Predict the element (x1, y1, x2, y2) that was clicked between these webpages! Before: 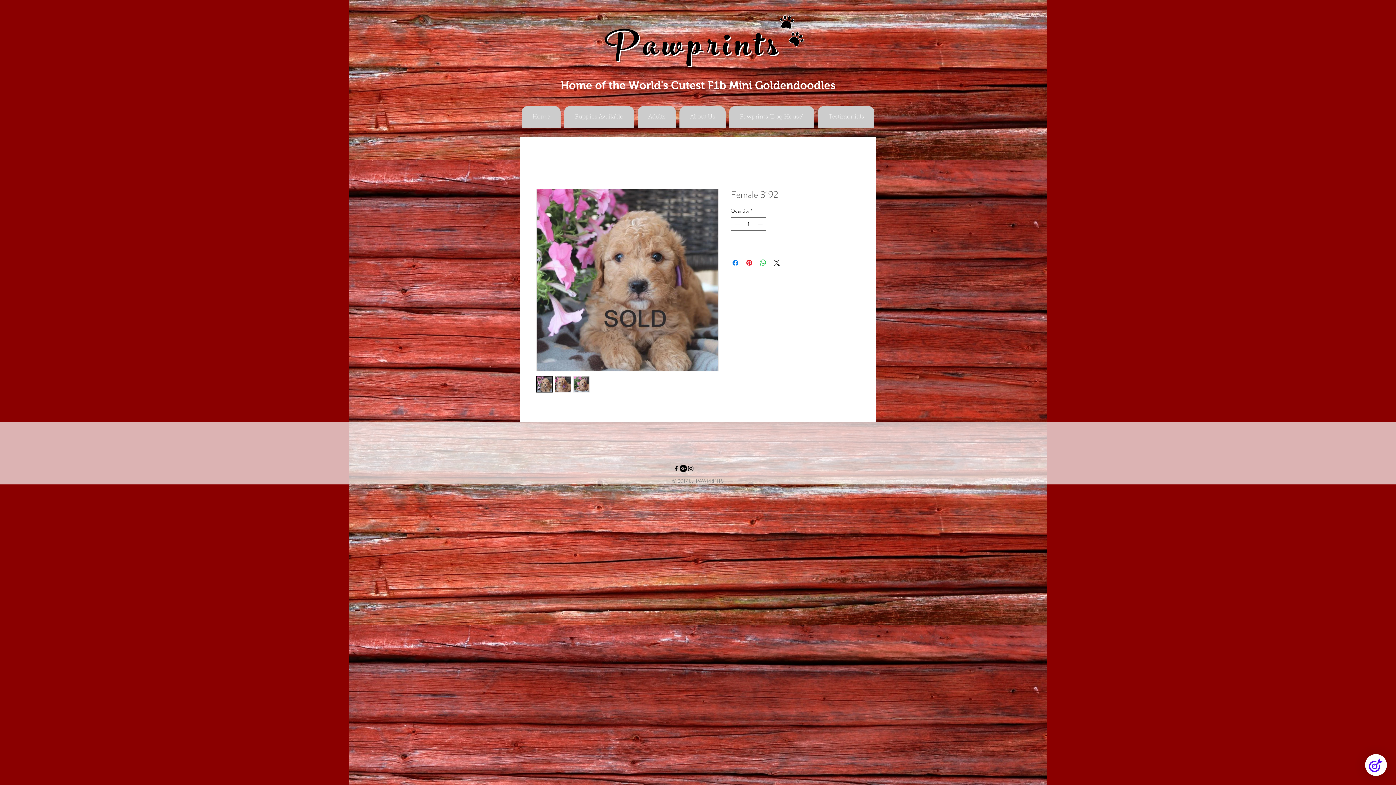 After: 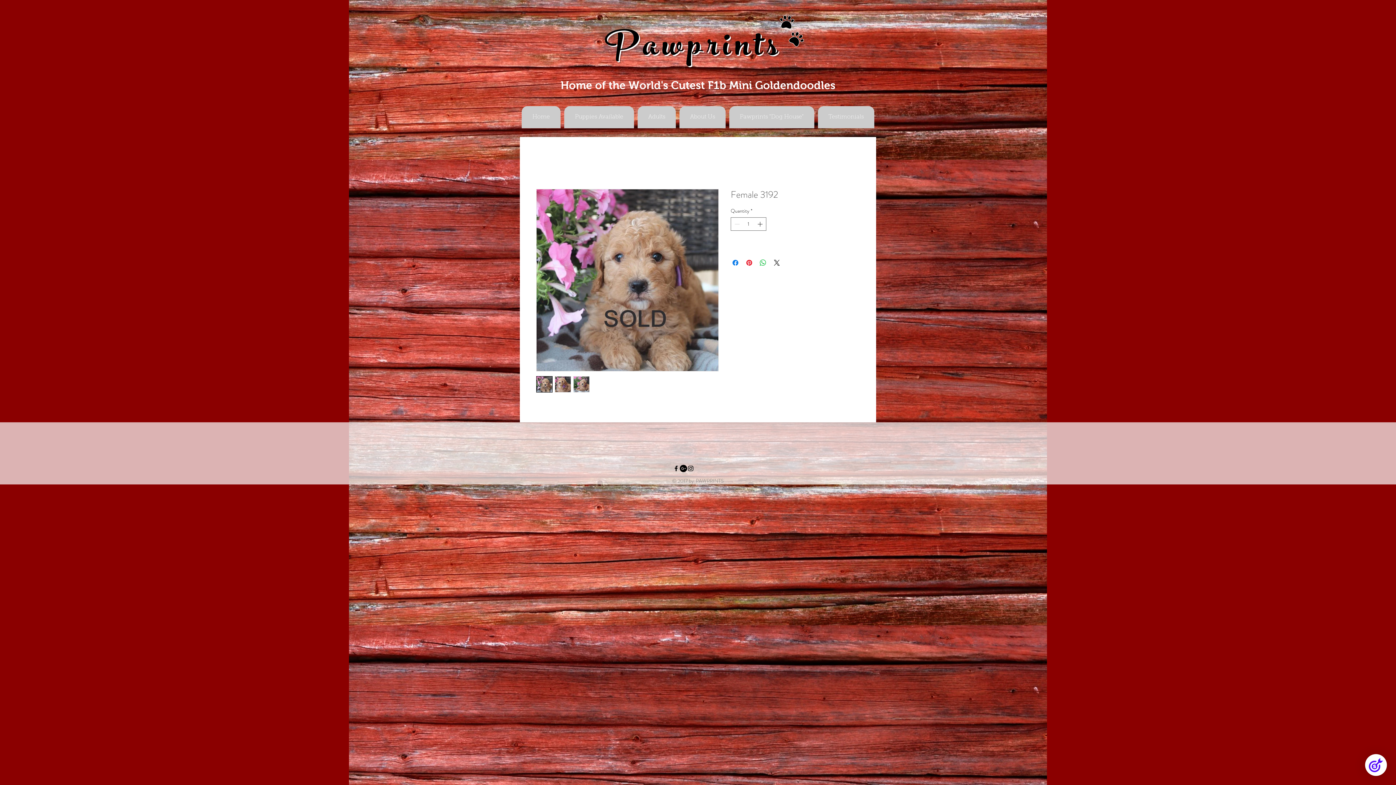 Action: bbox: (687, 465, 694, 472) label: Black Instagram Icon